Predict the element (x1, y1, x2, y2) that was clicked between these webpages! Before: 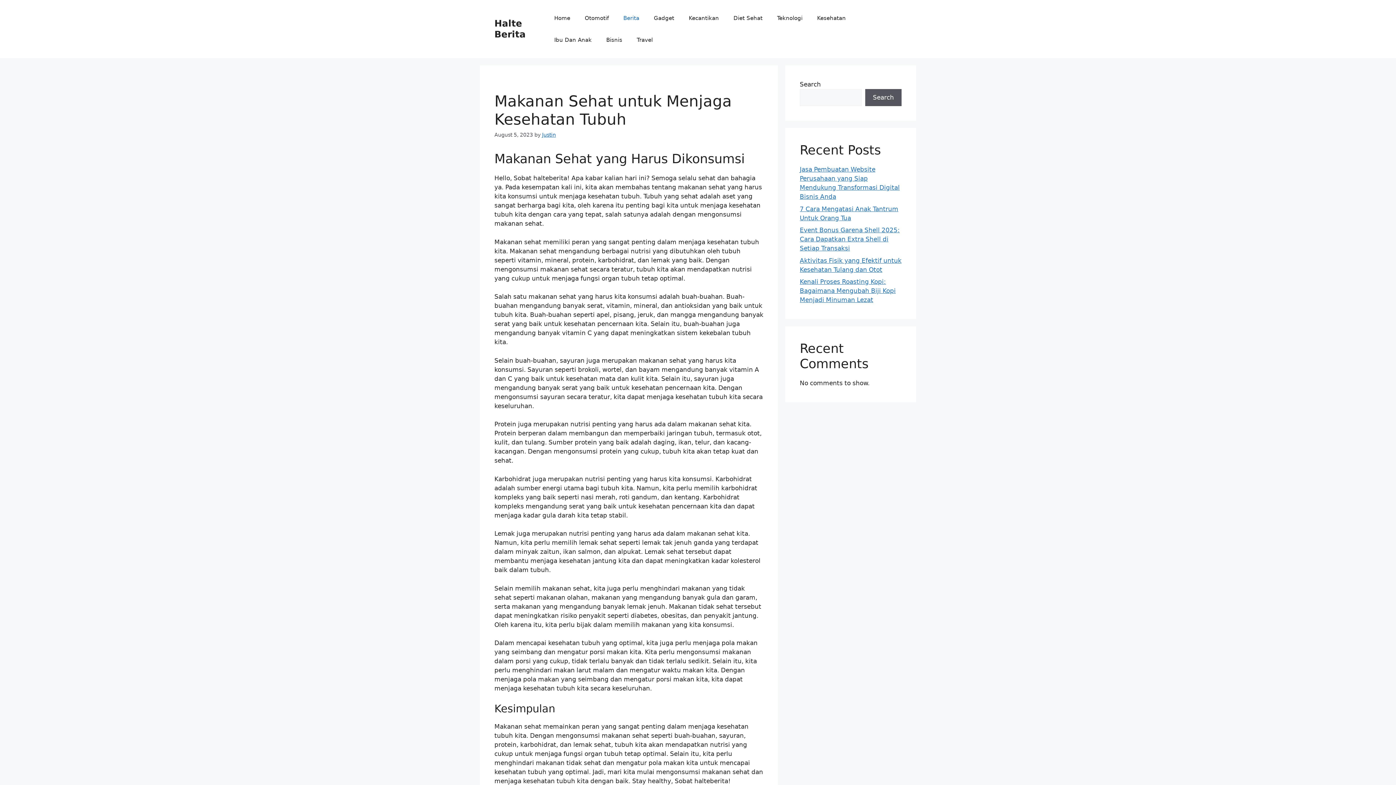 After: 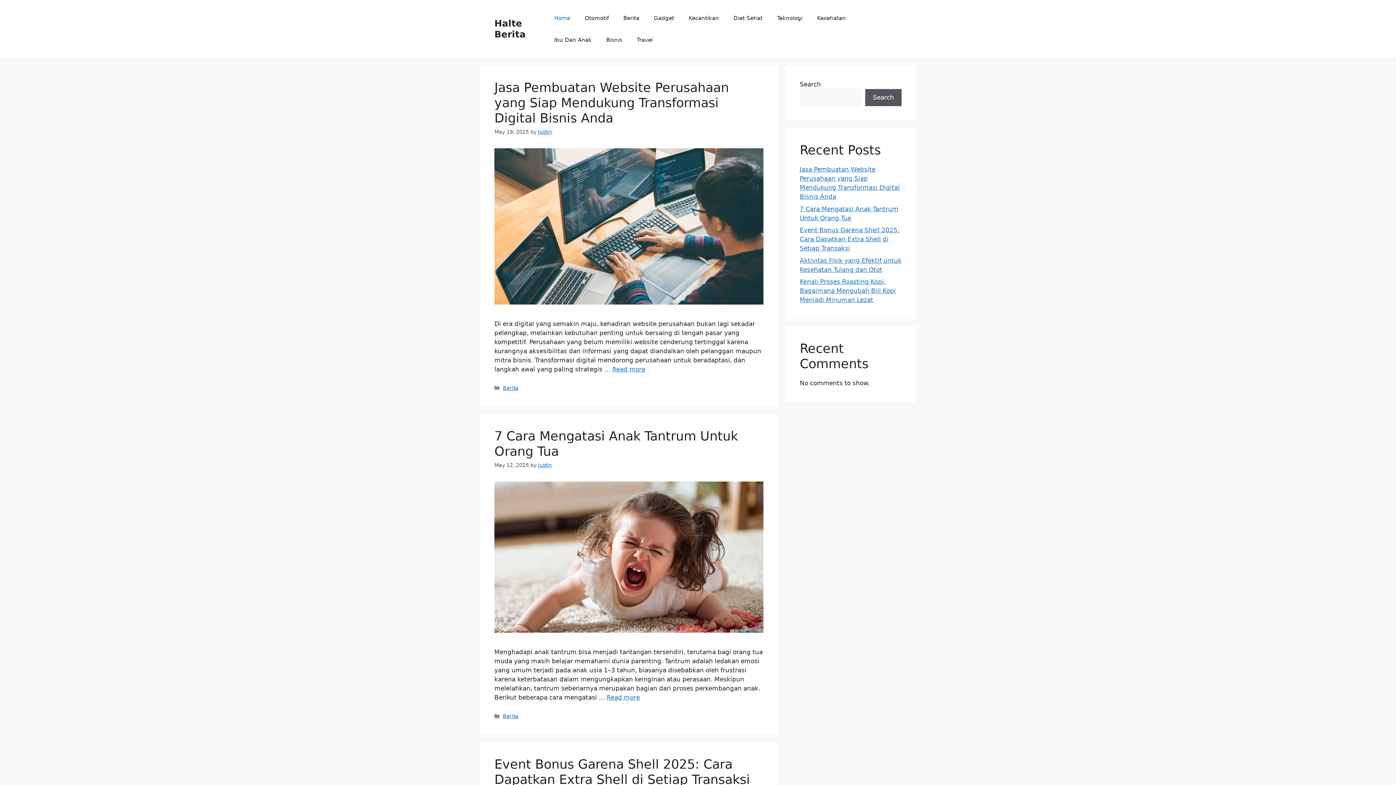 Action: bbox: (547, 7, 577, 29) label: Home